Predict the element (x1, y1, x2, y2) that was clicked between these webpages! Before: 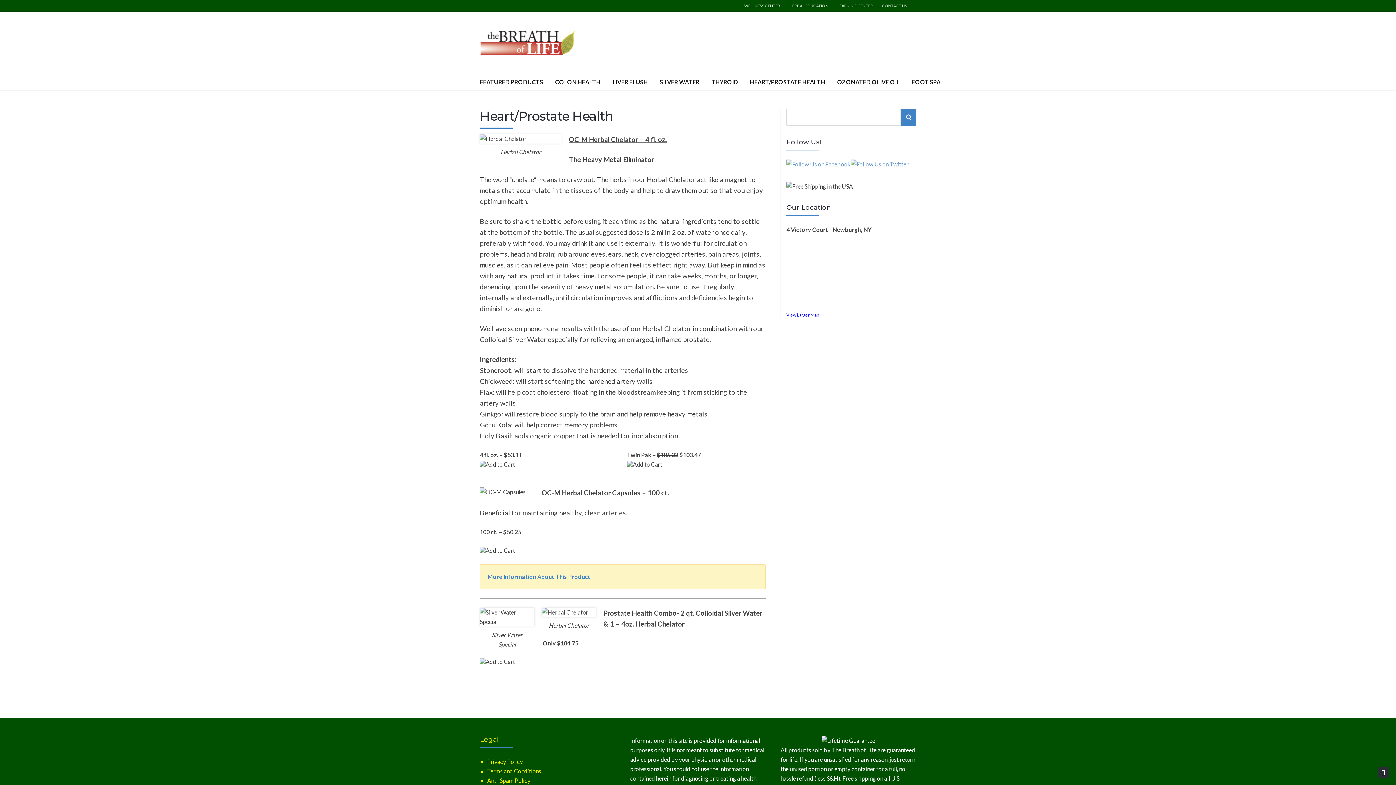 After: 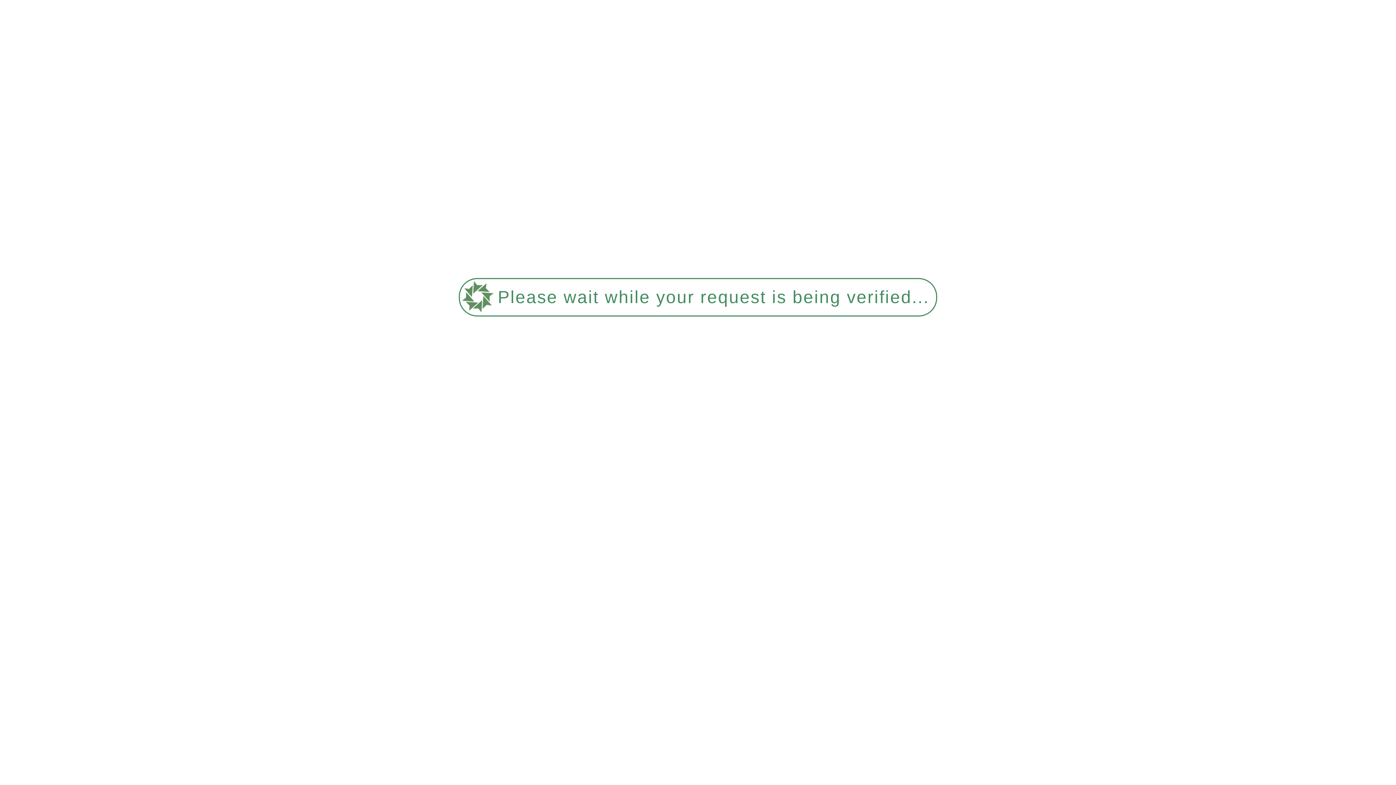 Action: label: CONTACT US bbox: (882, 0, 907, 11)